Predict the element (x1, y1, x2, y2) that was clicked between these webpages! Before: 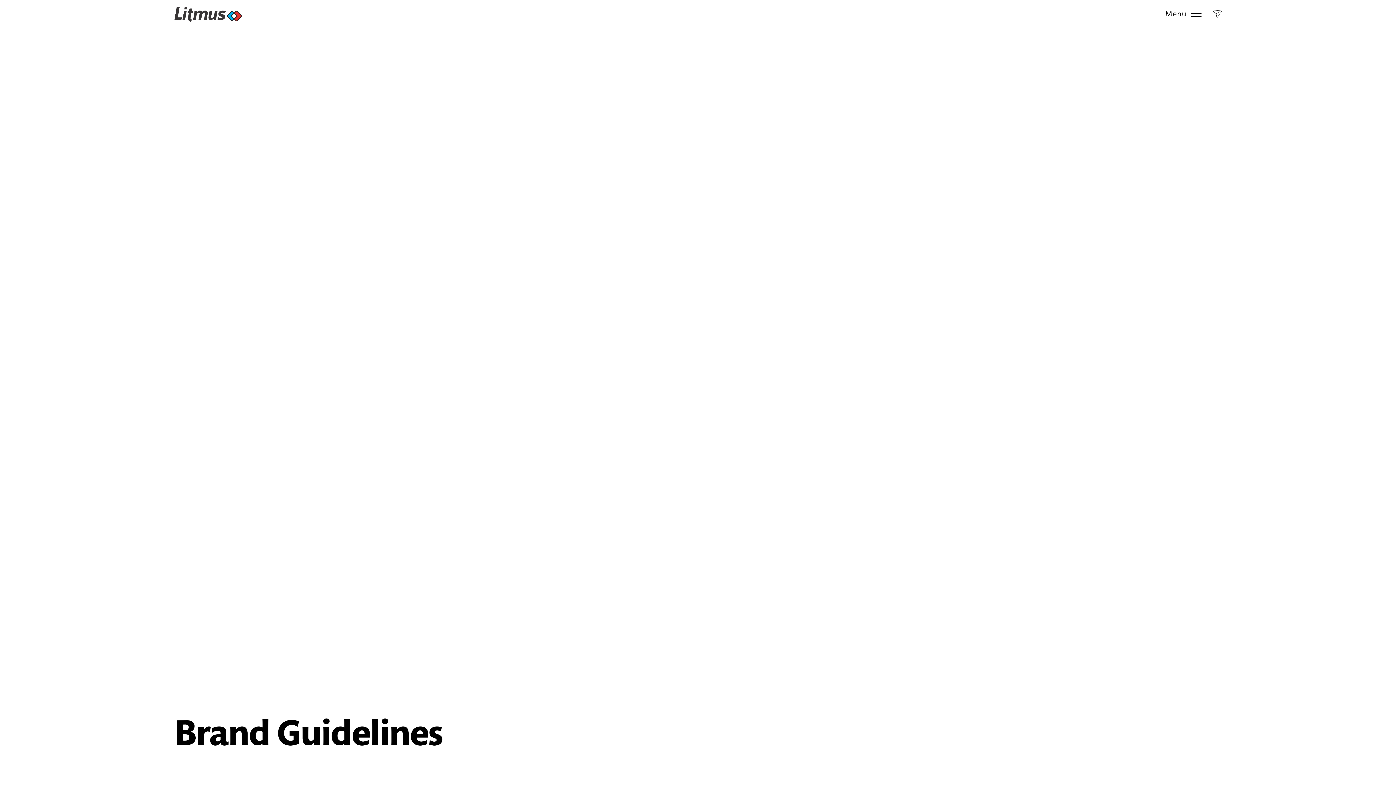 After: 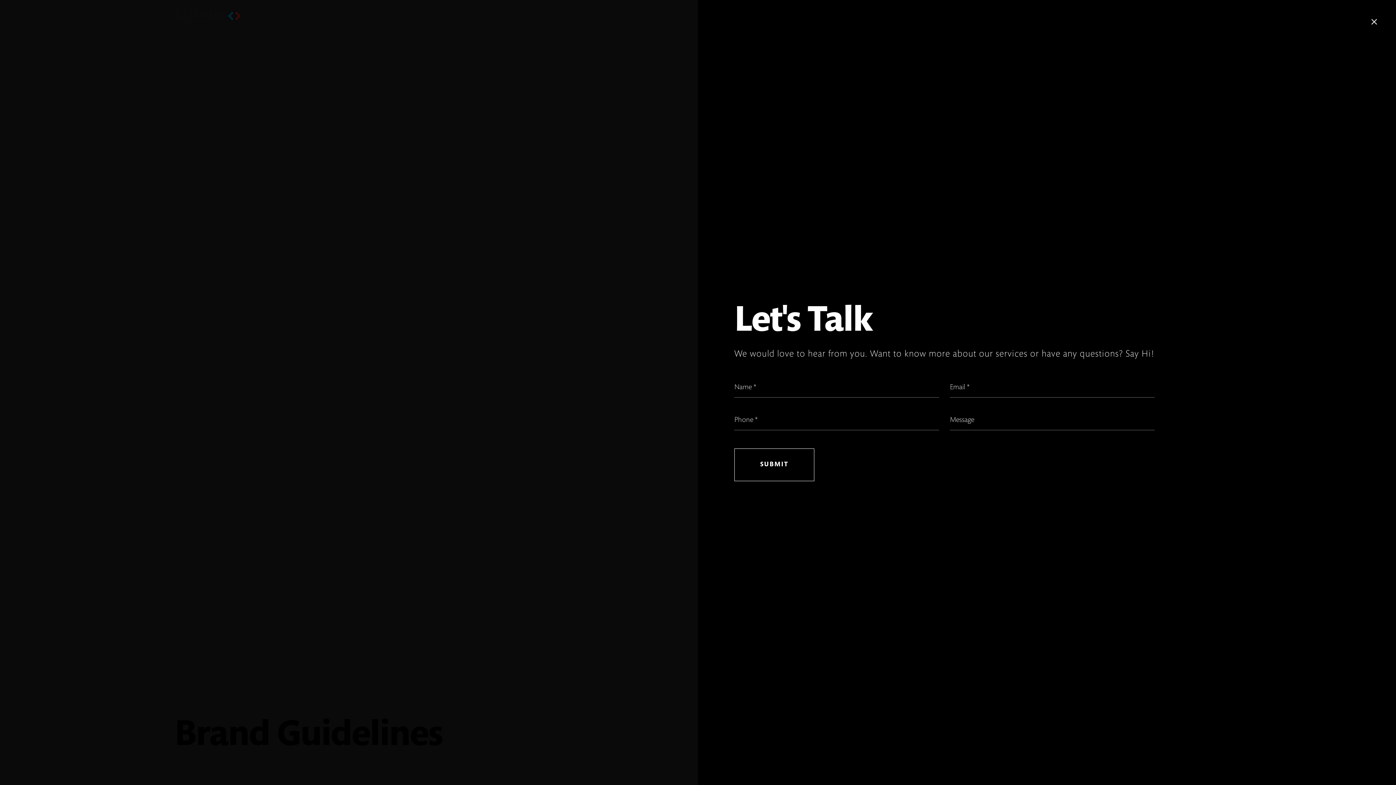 Action: bbox: (1212, 8, 1221, 20)